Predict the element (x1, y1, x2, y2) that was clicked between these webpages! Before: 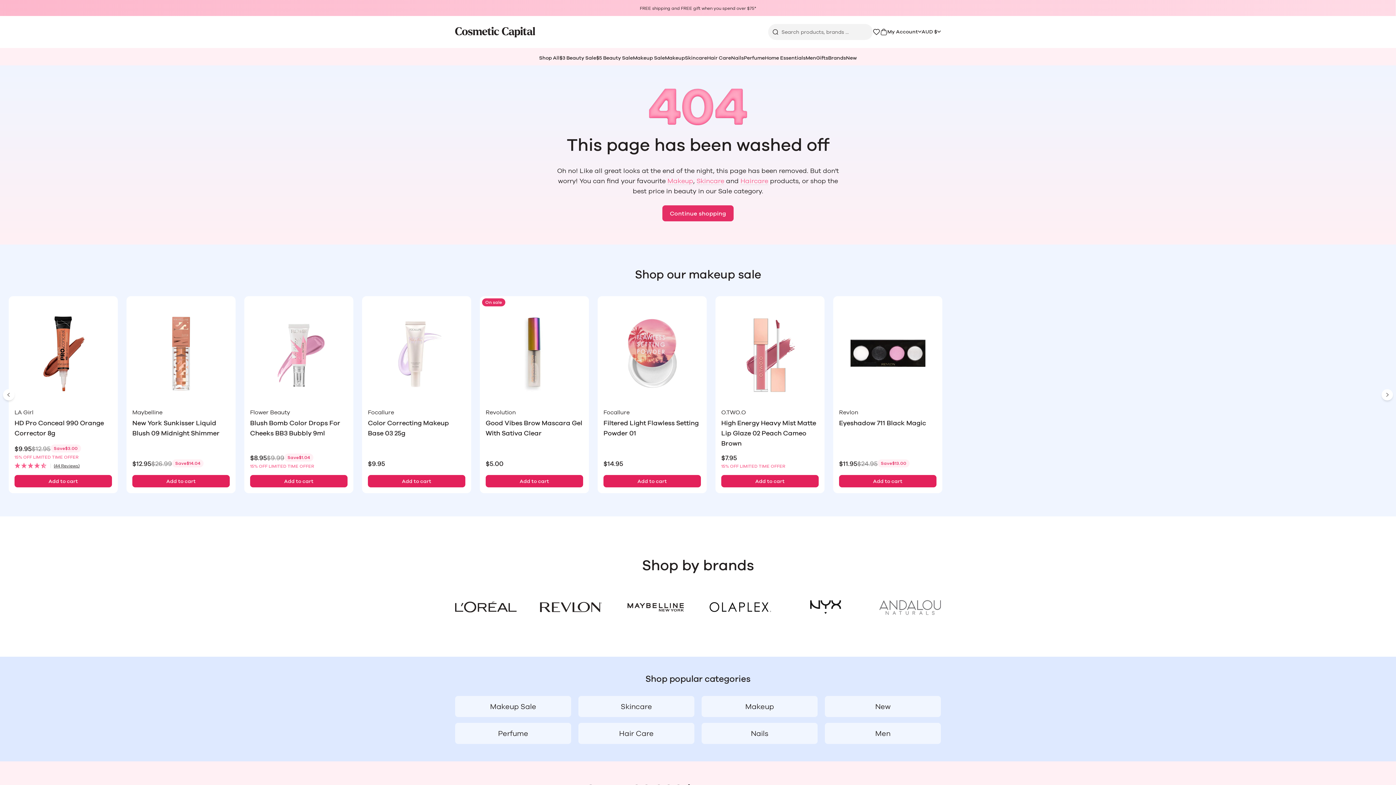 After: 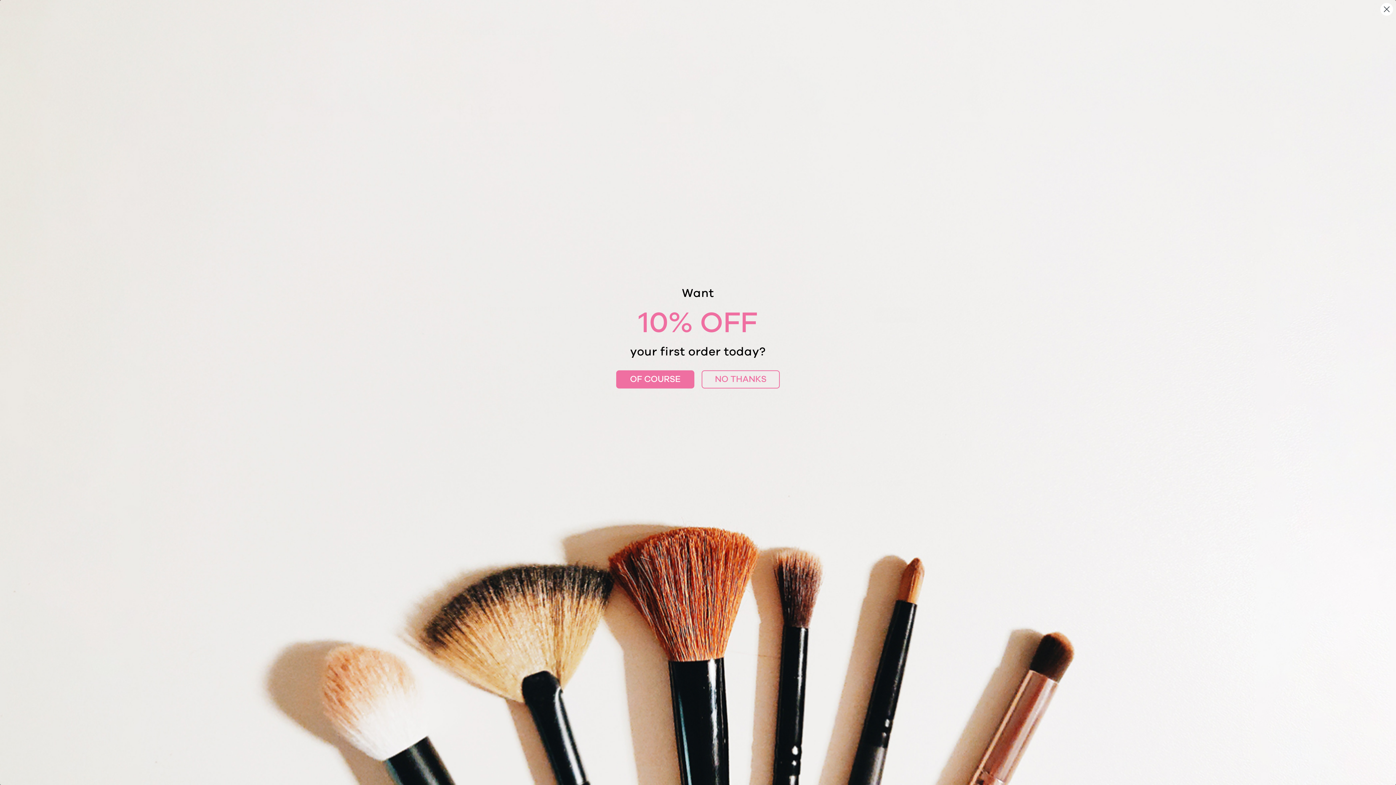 Action: bbox: (559, 54, 596, 62) label: $3 Beauty Sale